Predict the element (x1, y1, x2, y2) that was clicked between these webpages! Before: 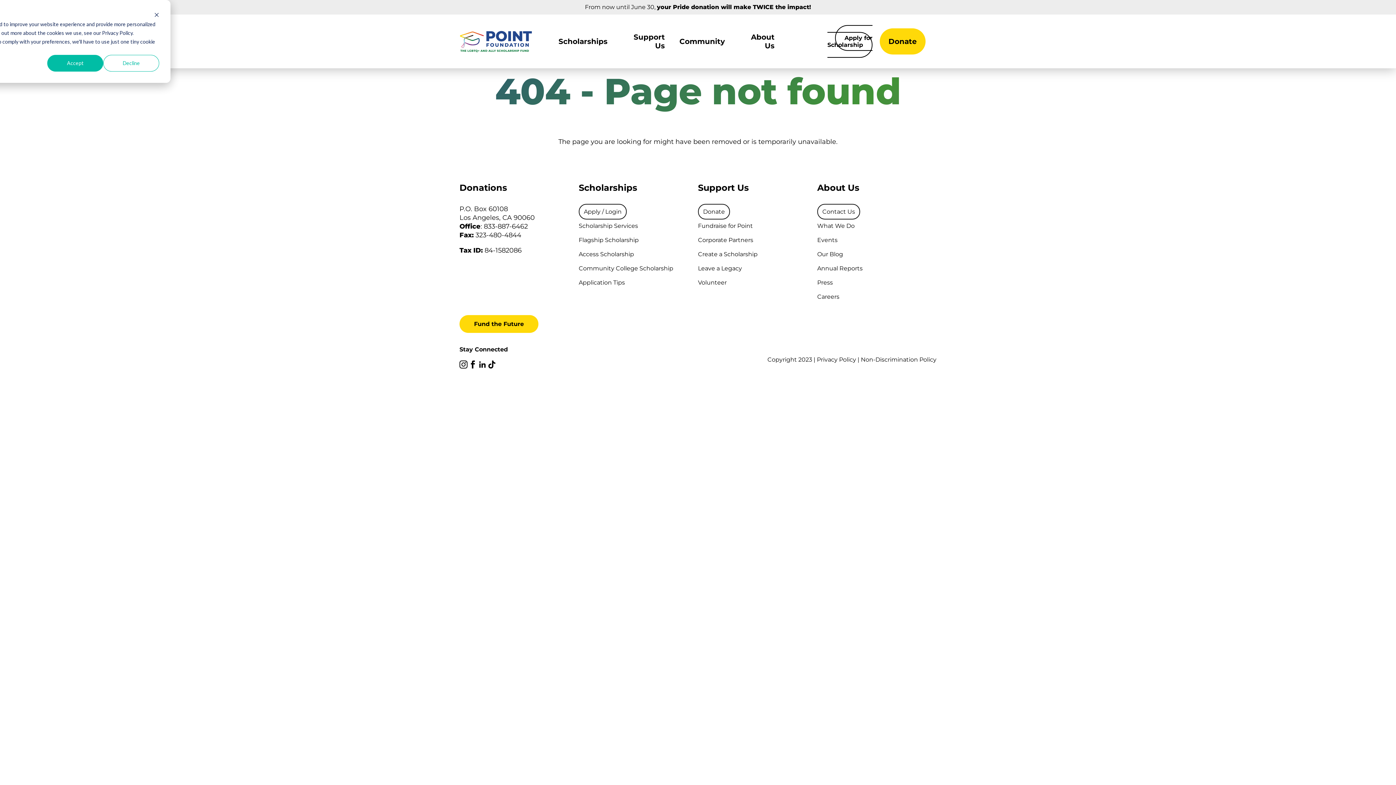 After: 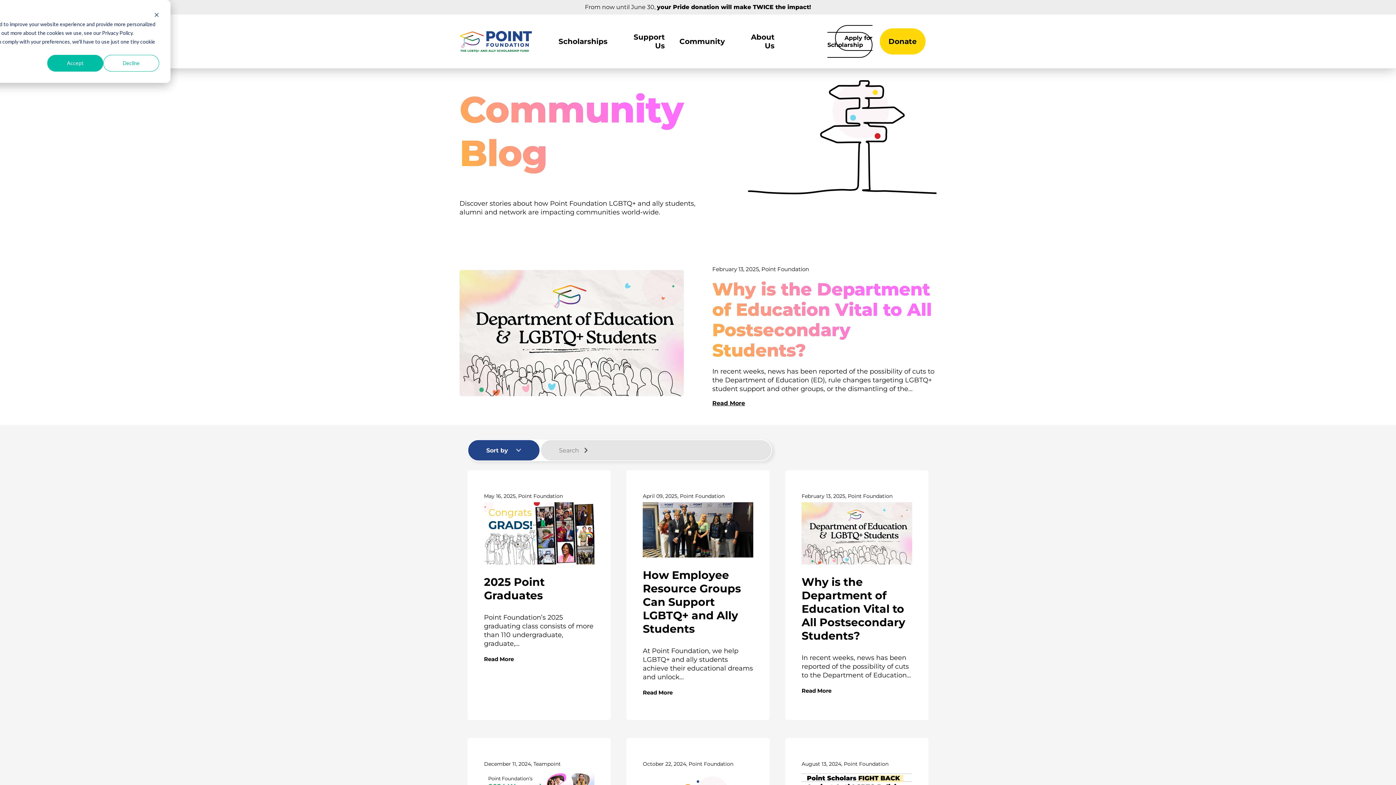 Action: bbox: (817, 250, 843, 257) label: Our Blog